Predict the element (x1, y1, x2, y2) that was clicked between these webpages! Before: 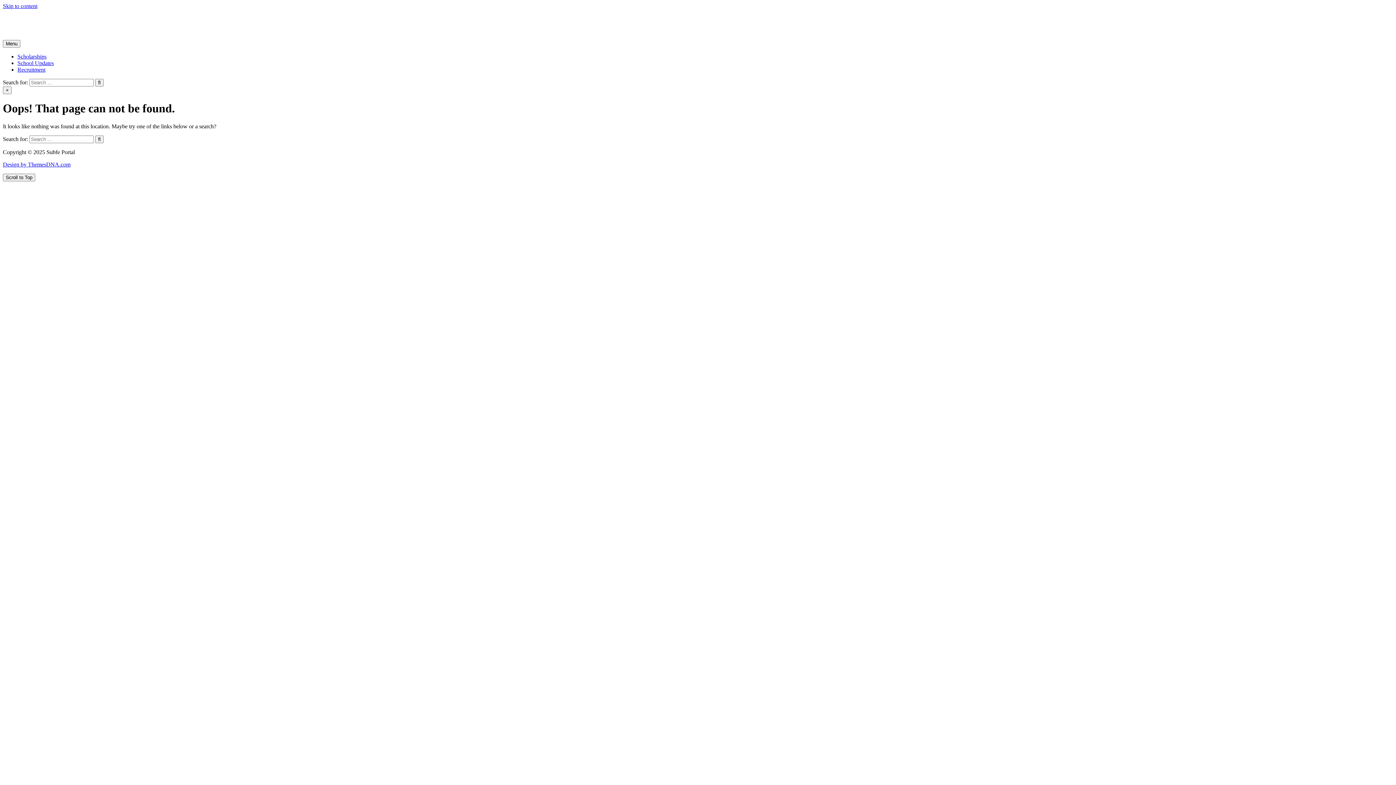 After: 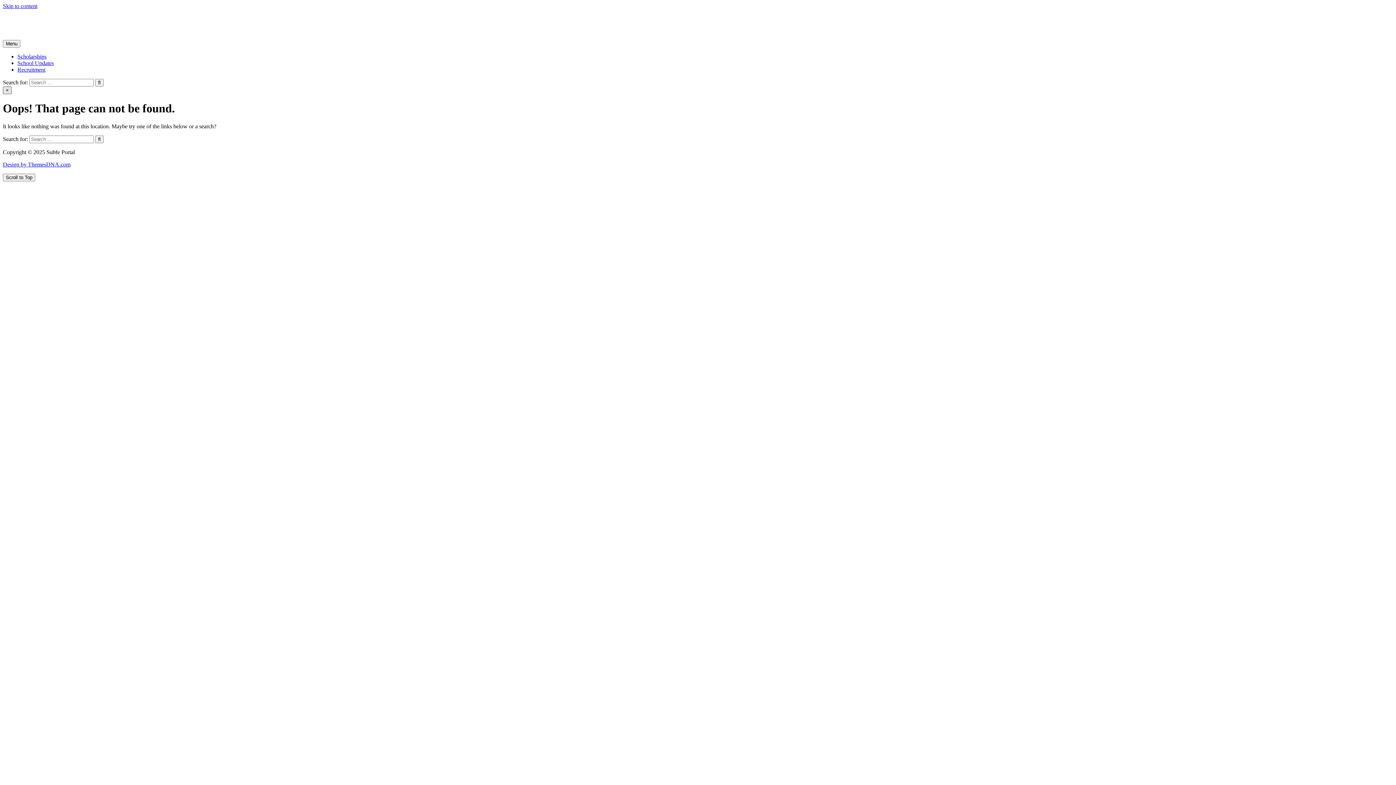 Action: bbox: (2, 86, 11, 94) label: Close Search